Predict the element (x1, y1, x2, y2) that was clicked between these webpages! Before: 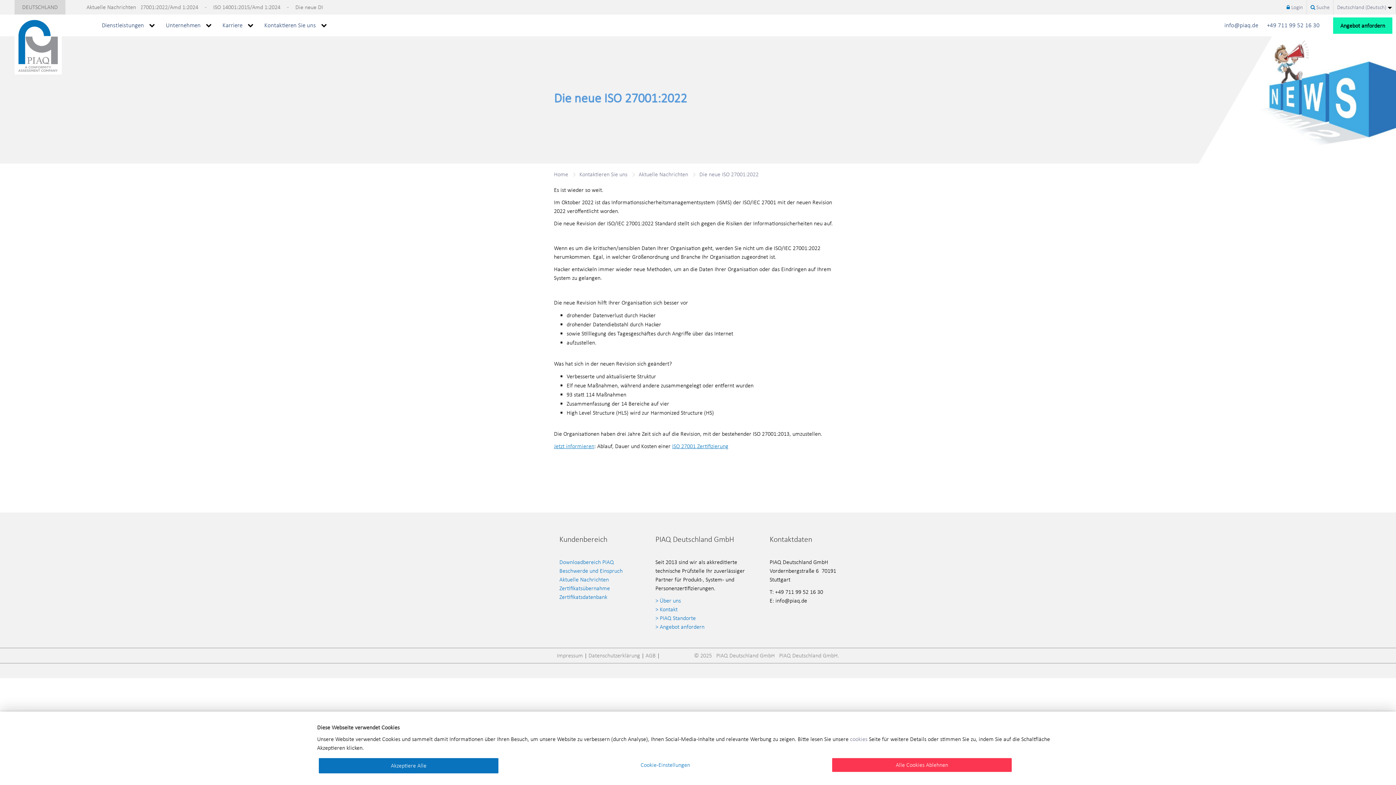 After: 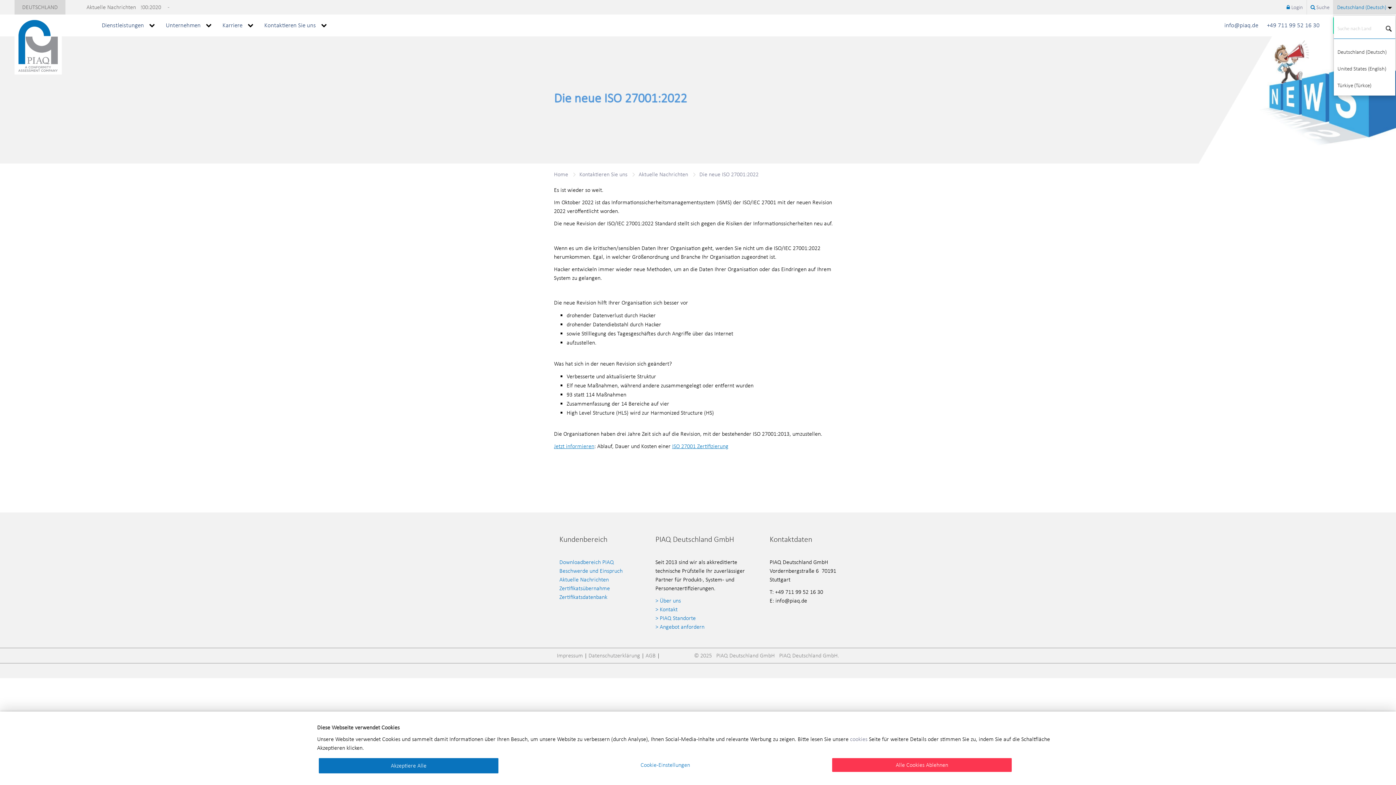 Action: label: Deutschland (Deutsch) bbox: (1333, 4, 1396, 10)